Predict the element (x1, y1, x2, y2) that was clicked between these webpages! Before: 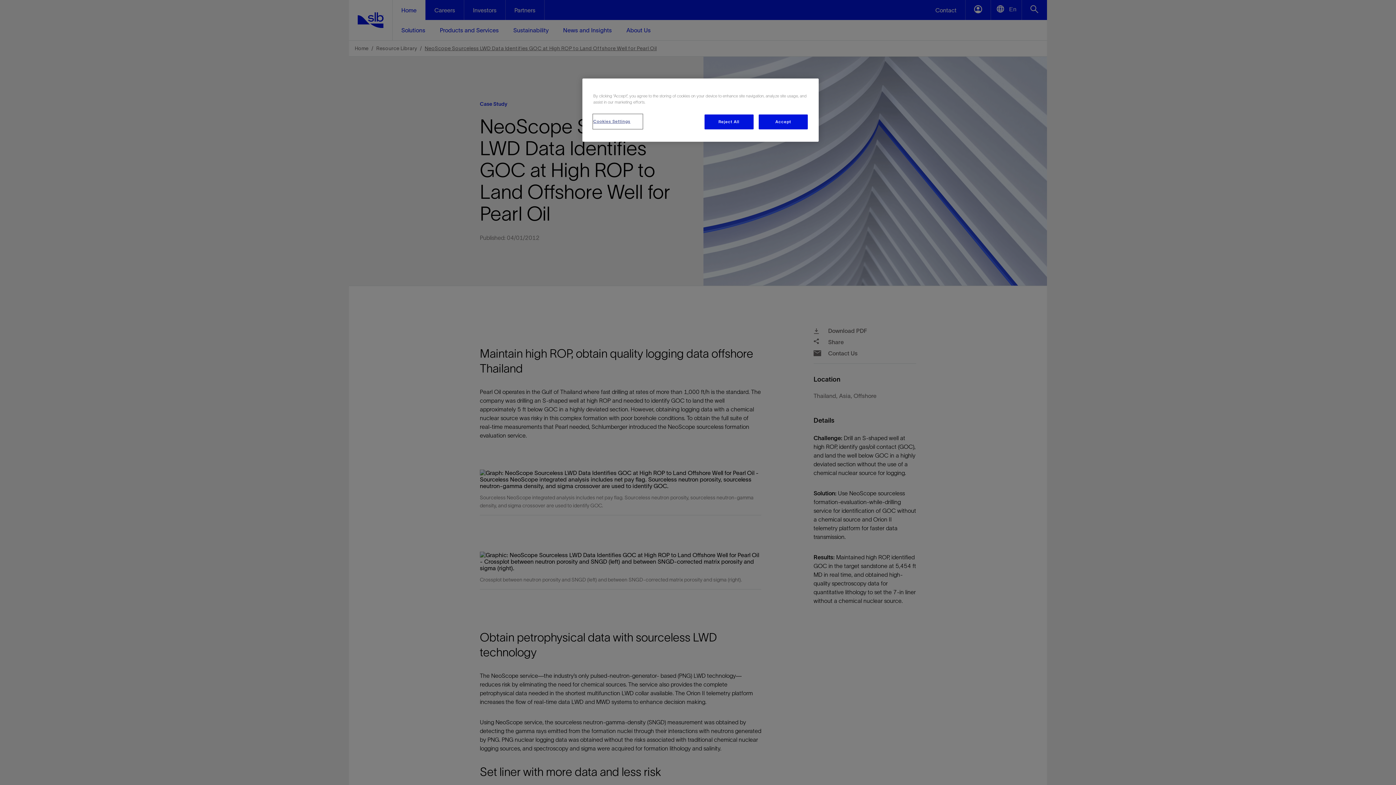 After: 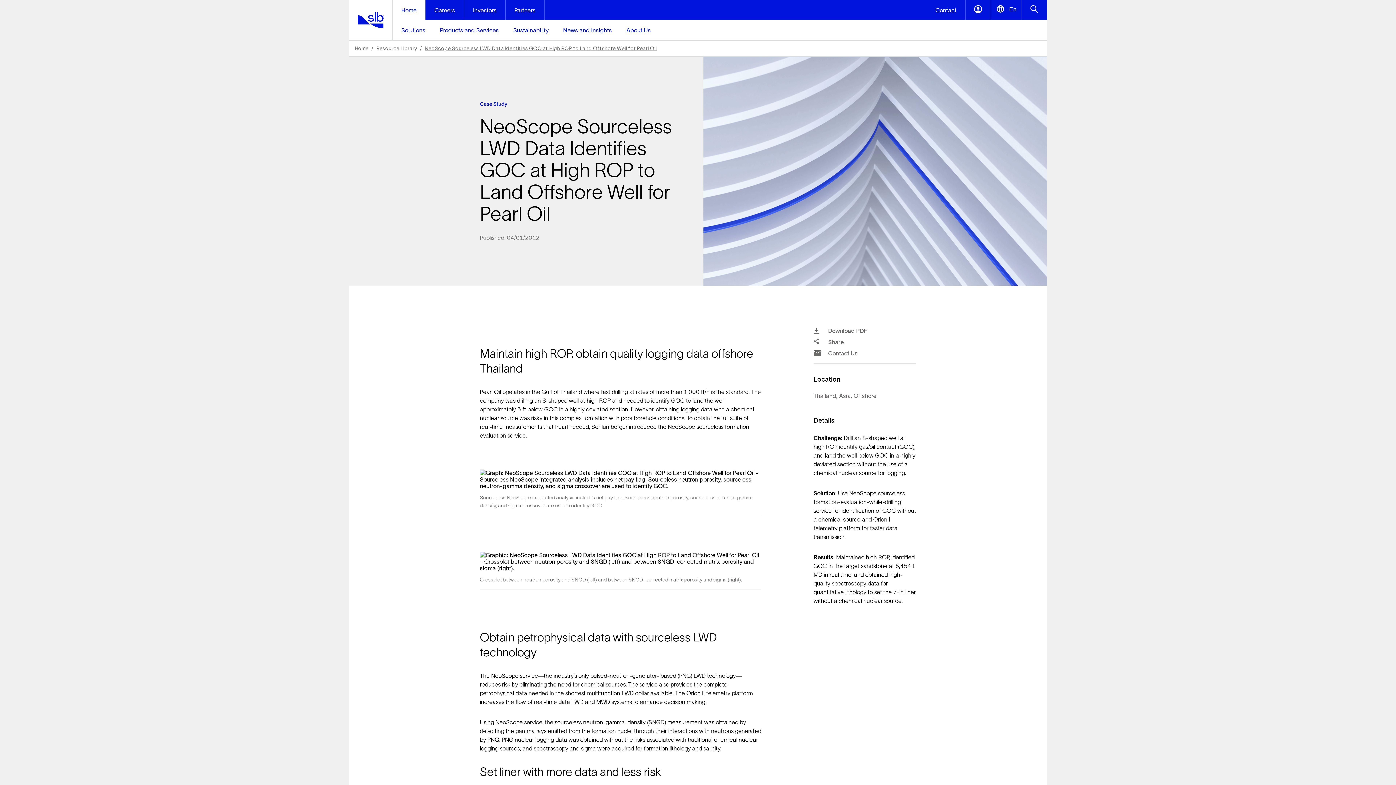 Action: label: Reject All bbox: (704, 114, 753, 129)